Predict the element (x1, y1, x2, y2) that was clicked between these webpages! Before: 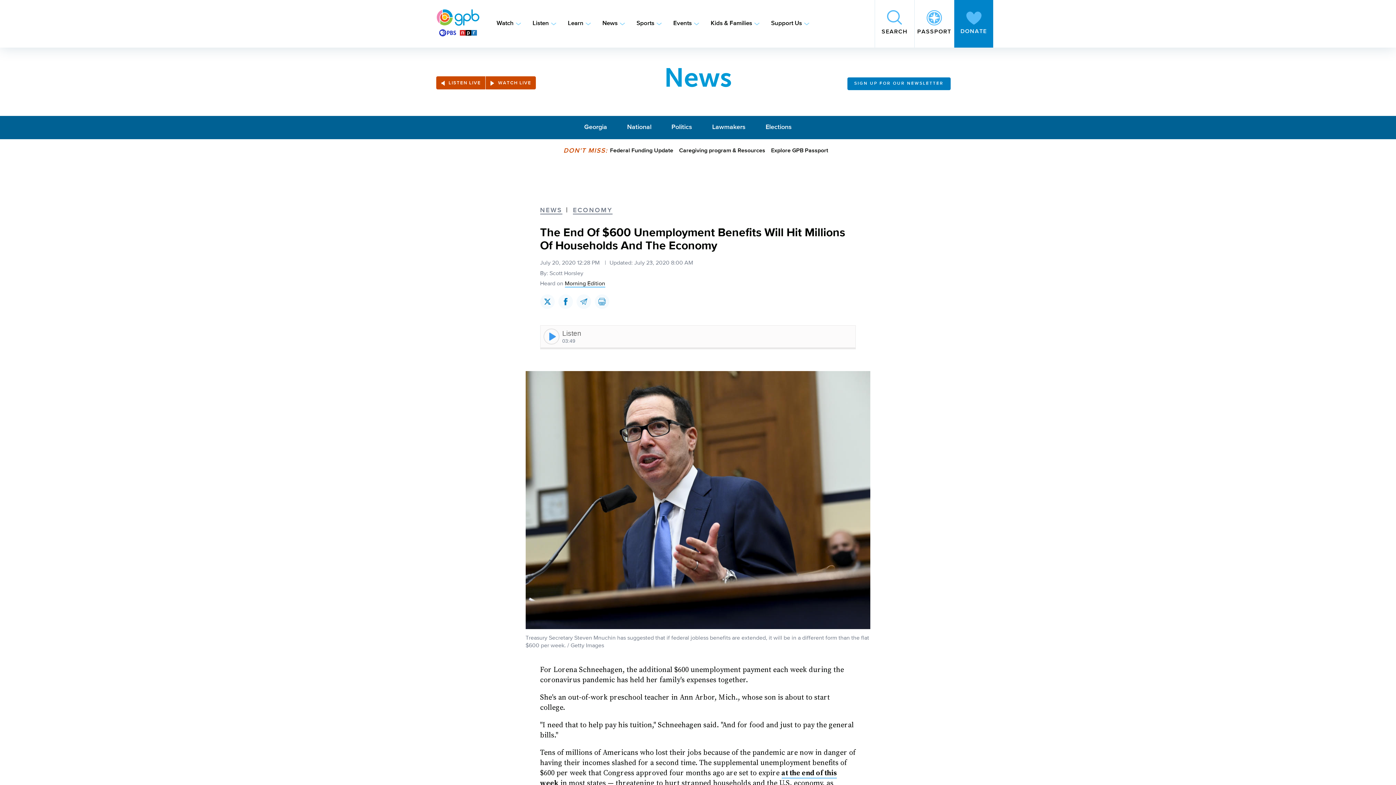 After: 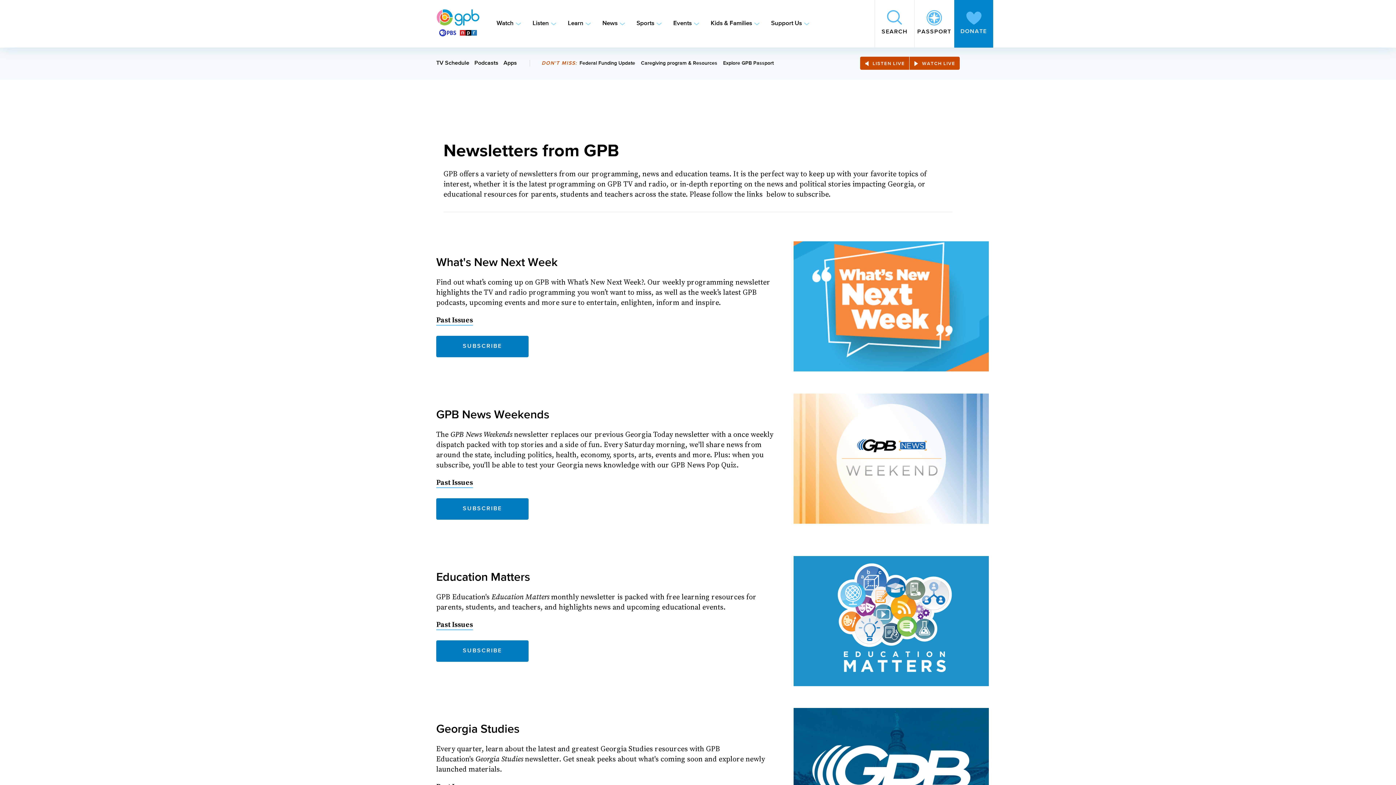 Action: label: Learn more about GPB Newsletter CTA bbox: (847, 77, 950, 90)